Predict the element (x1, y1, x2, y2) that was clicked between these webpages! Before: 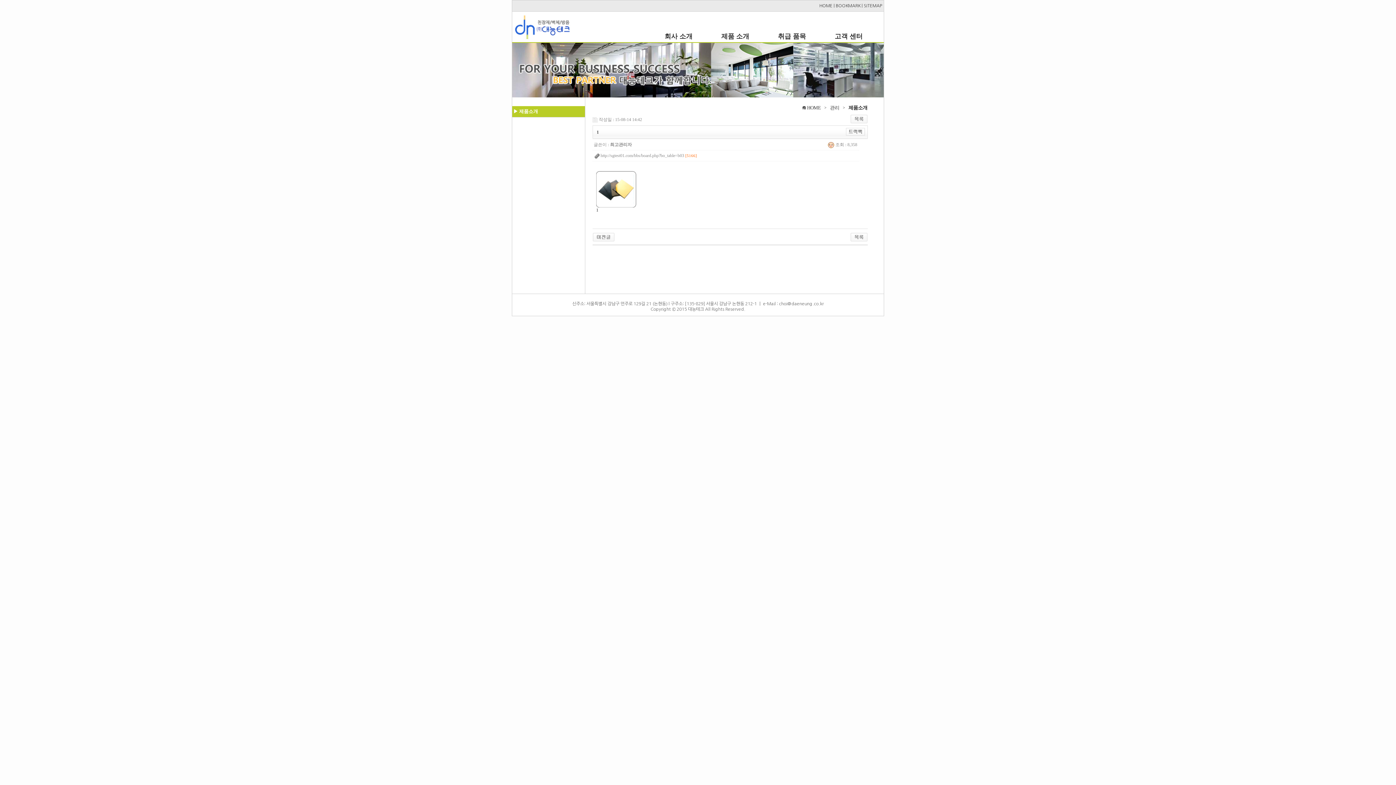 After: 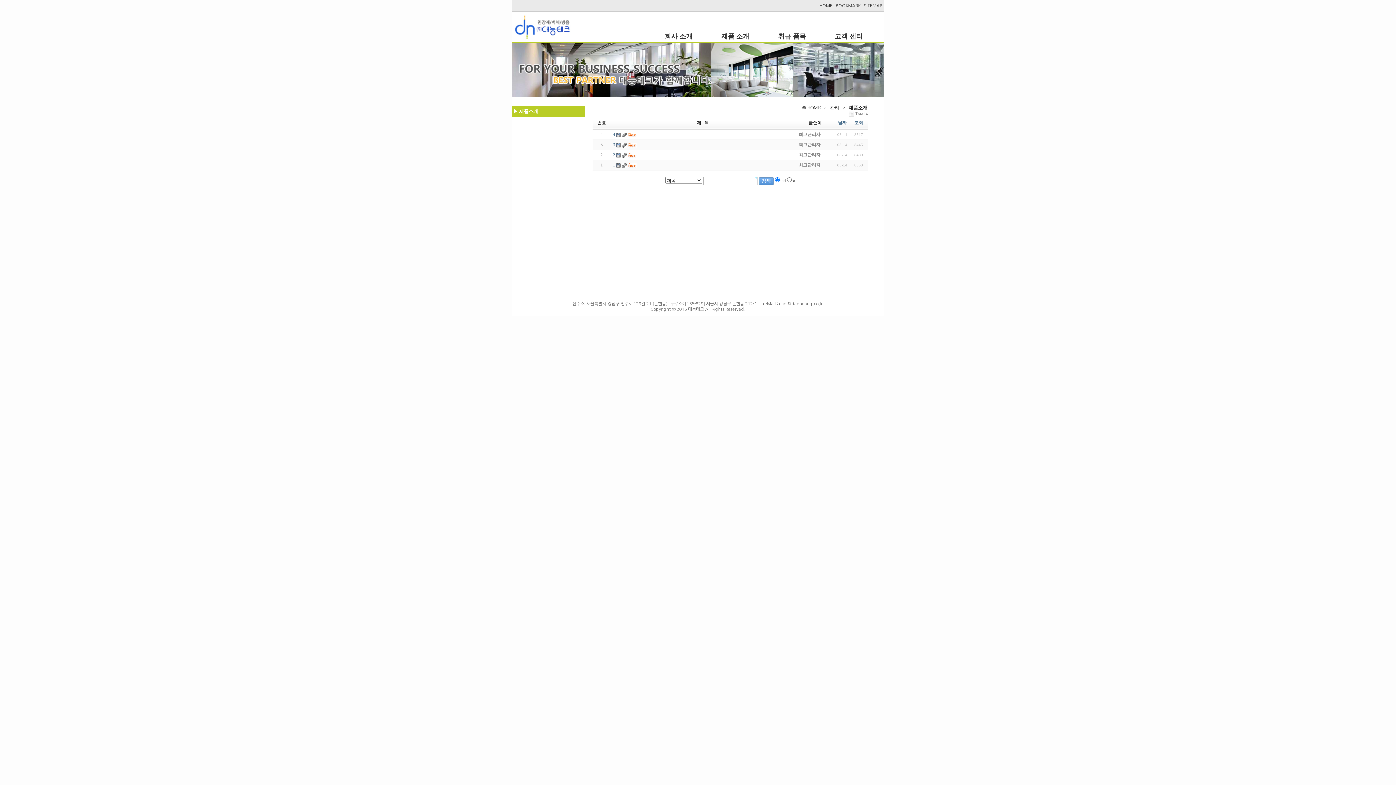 Action: bbox: (850, 234, 868, 239)